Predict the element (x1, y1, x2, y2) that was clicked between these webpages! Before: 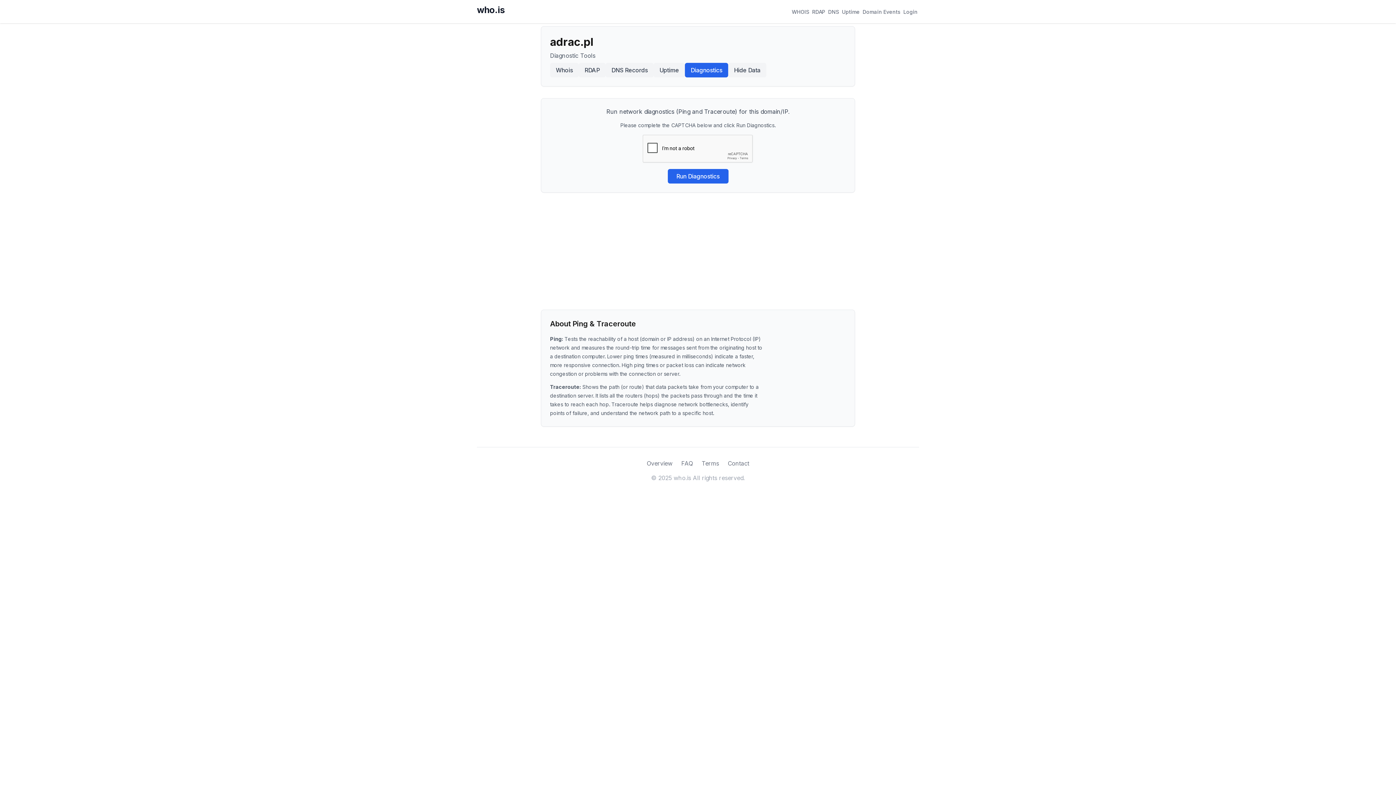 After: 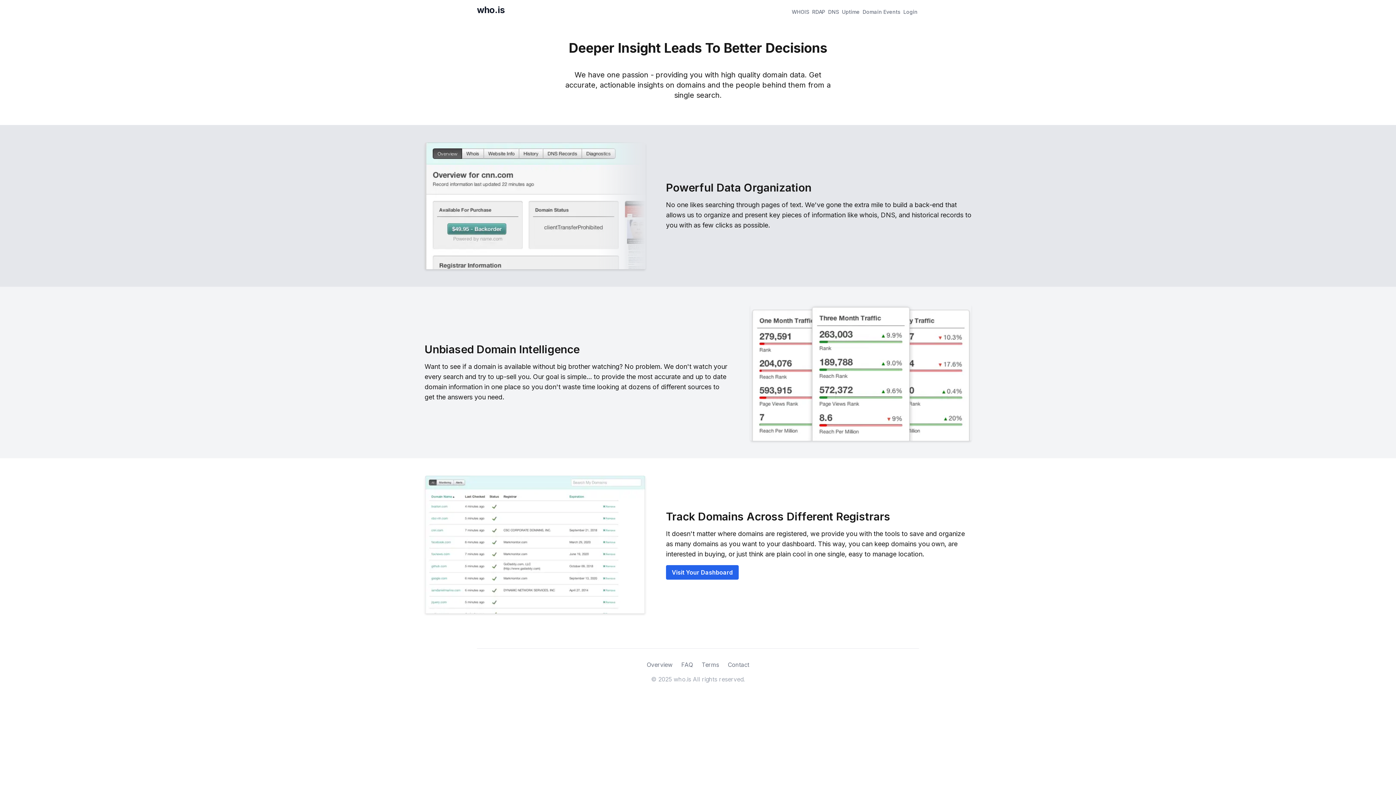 Action: bbox: (646, 459, 672, 468) label: Overview